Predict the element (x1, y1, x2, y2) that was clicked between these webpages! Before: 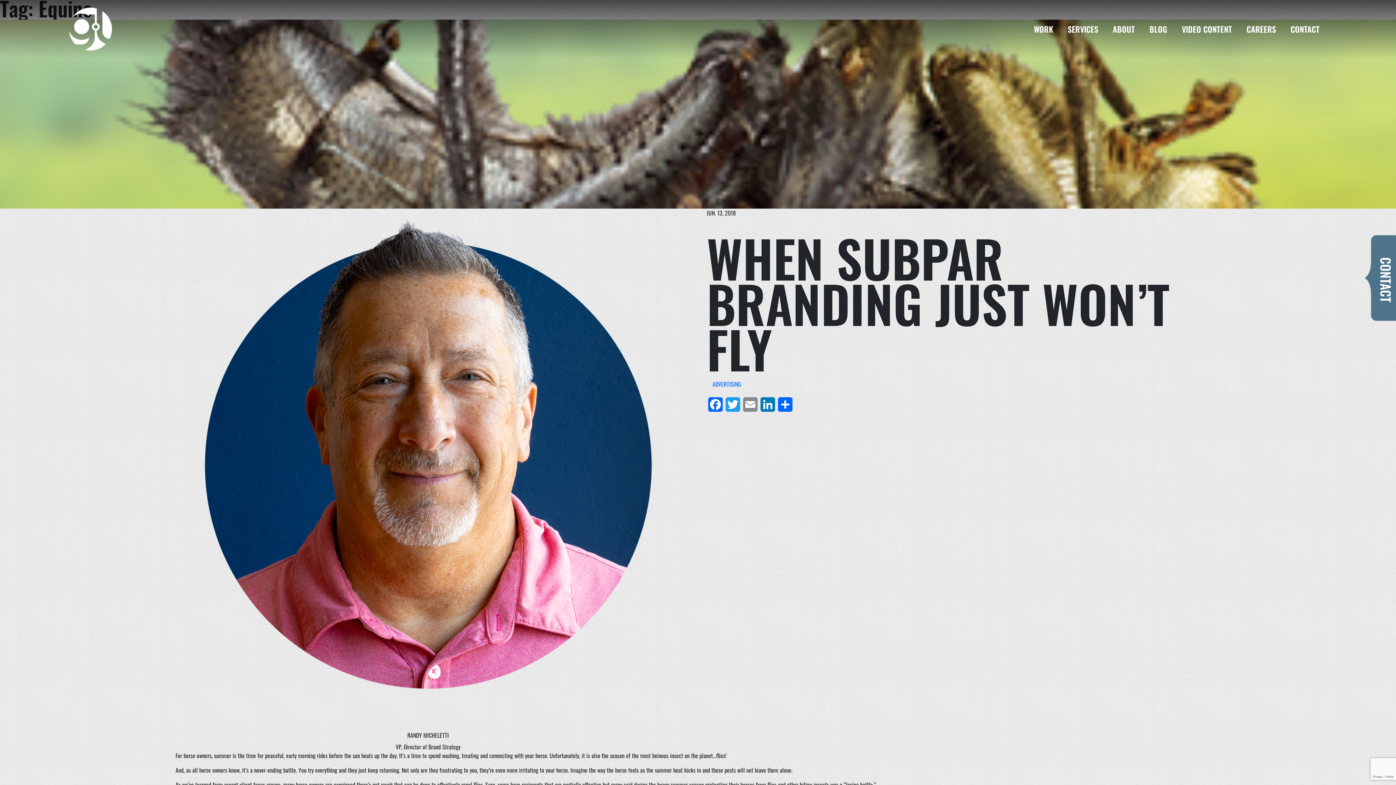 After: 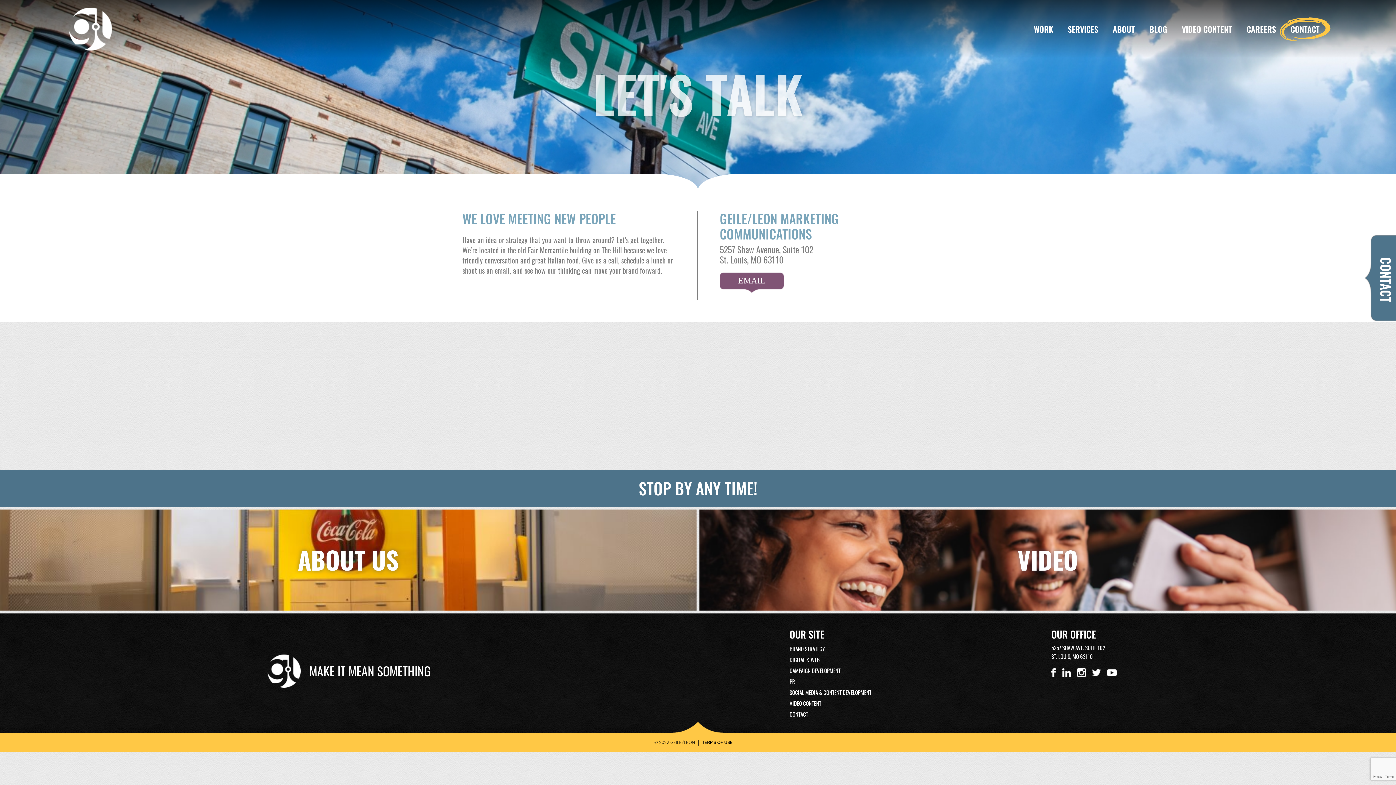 Action: label: CONTACT bbox: (1283, 17, 1327, 40)